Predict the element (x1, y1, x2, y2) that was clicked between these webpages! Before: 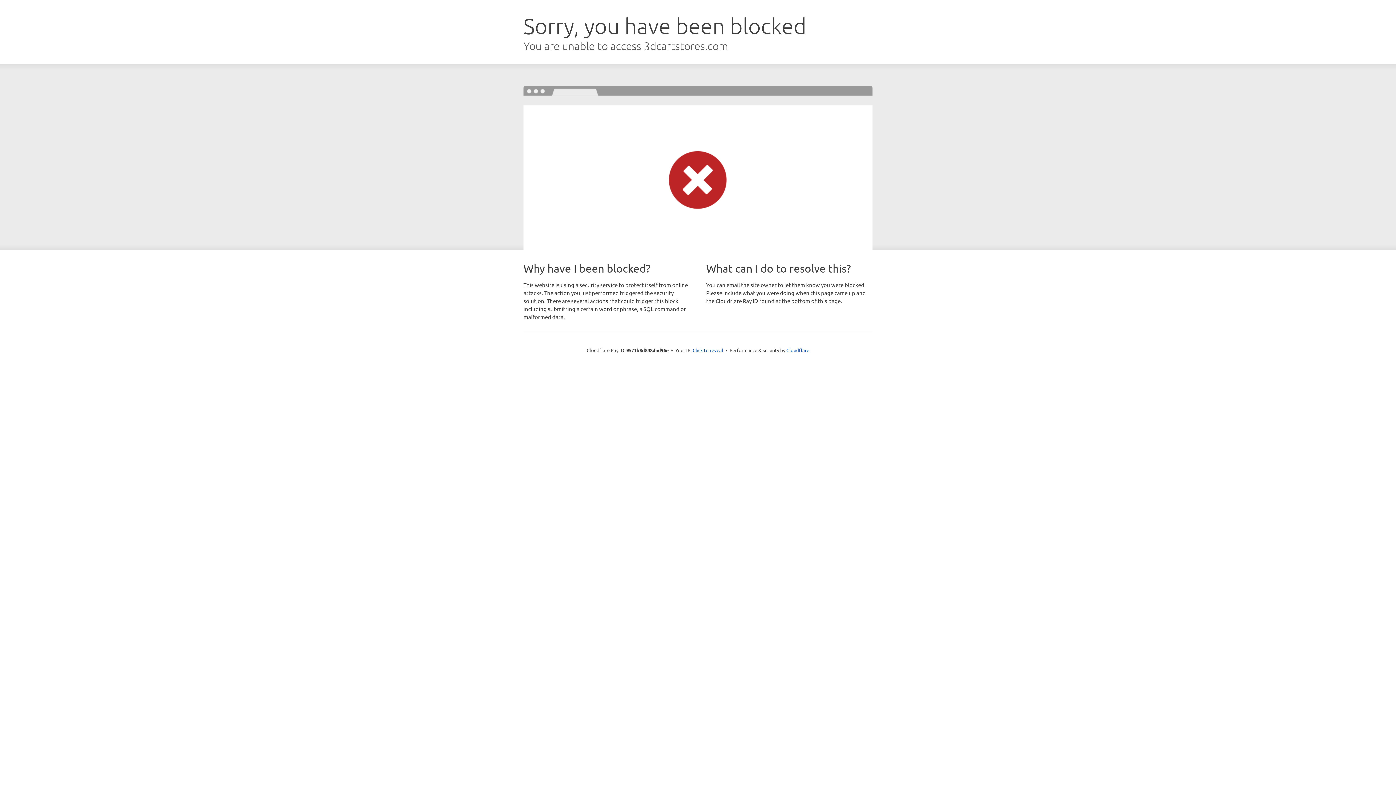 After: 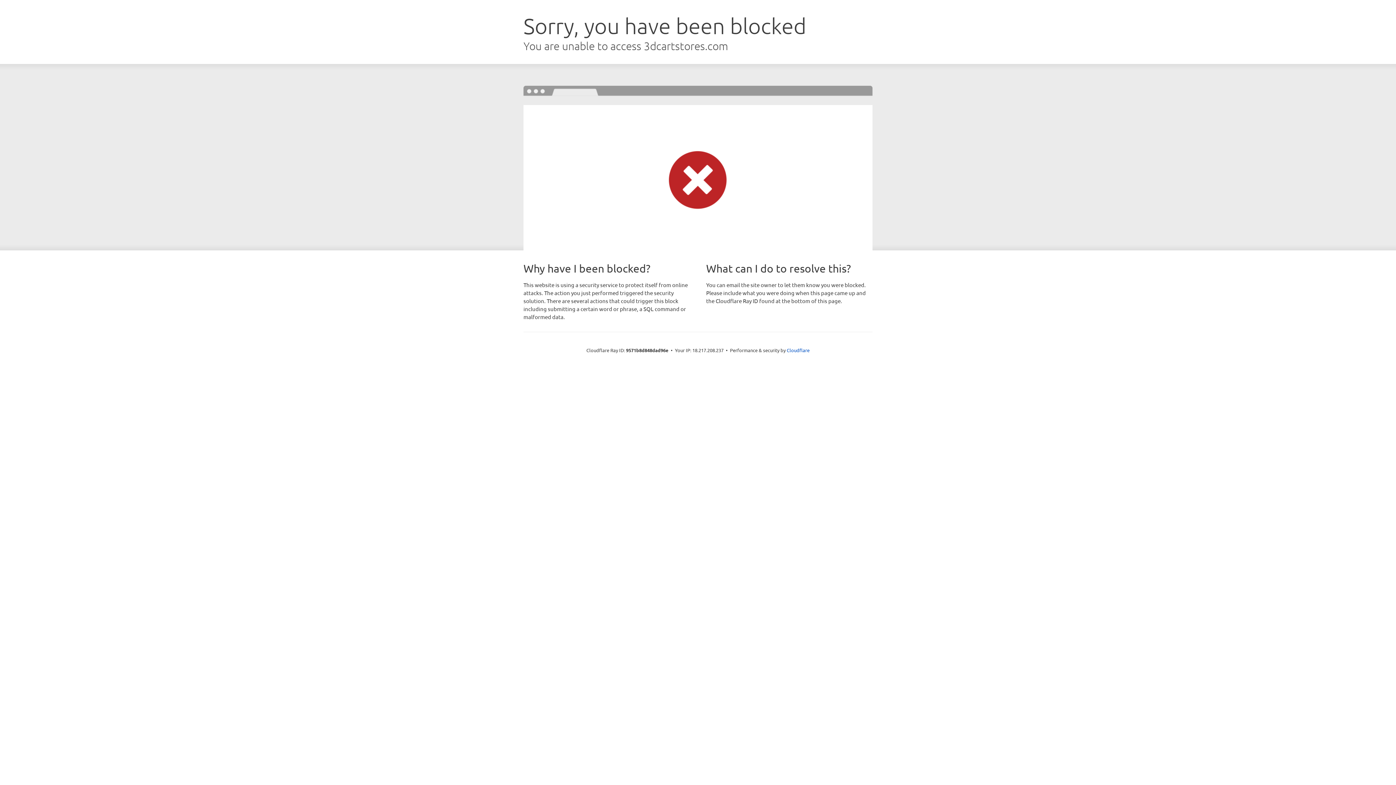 Action: label: Click to reveal bbox: (692, 346, 723, 353)